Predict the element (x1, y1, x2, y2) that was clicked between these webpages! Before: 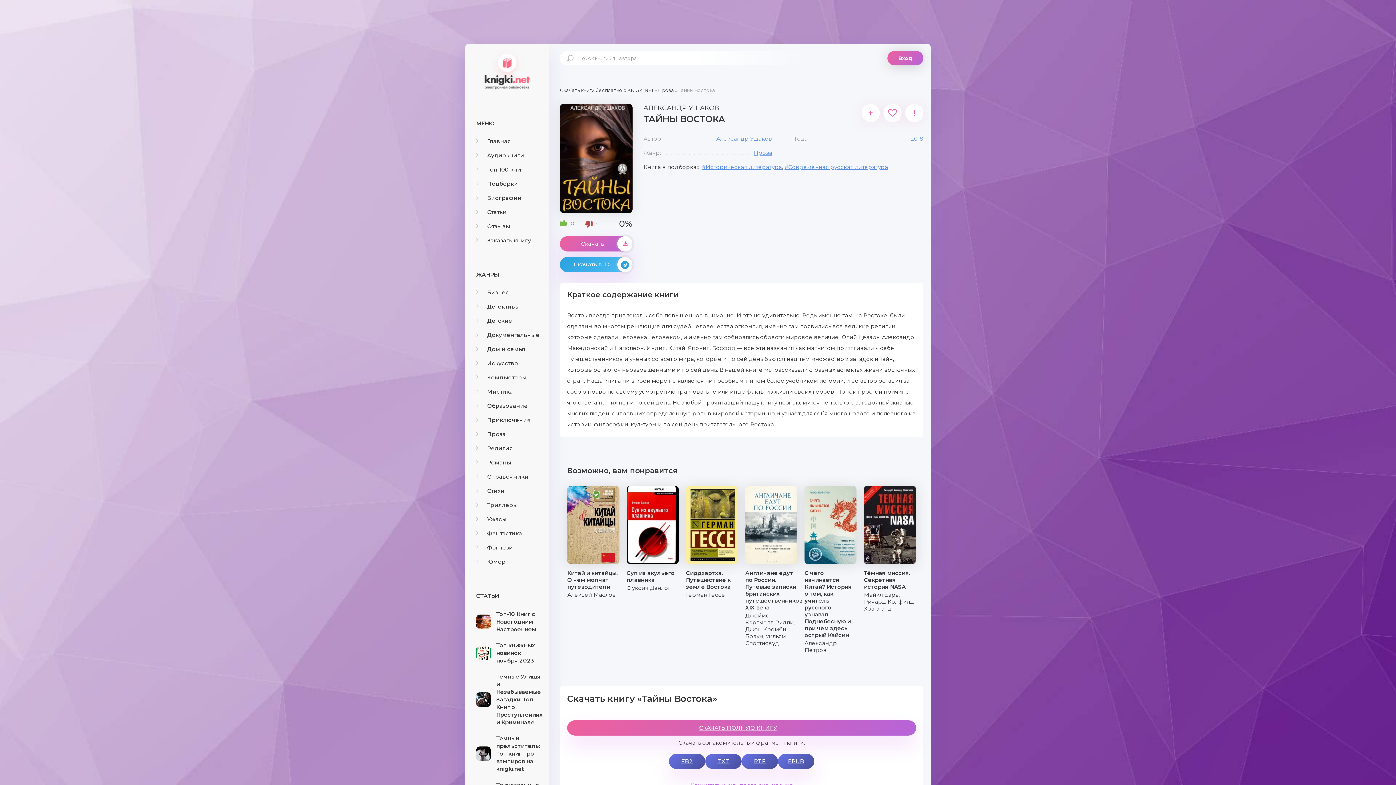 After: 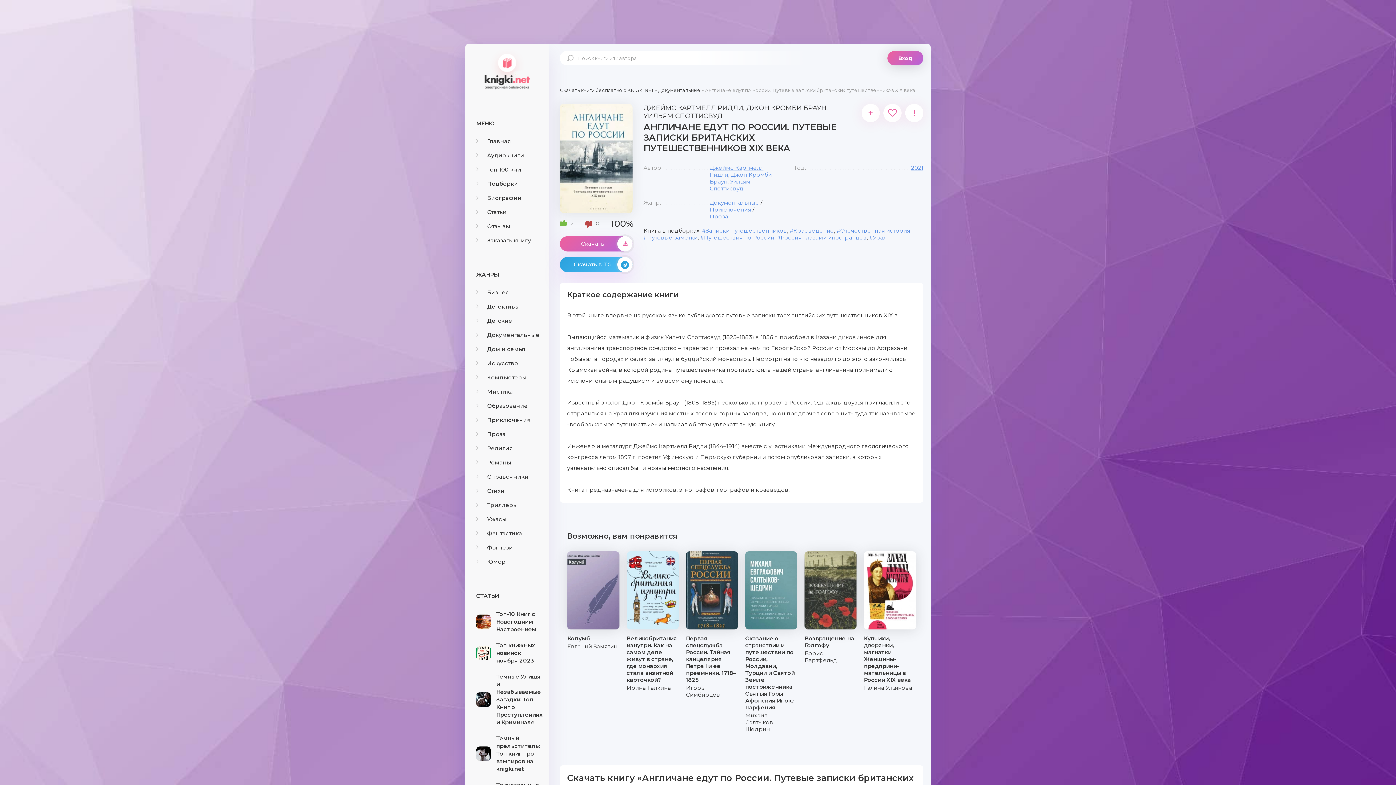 Action: label: Англичане едут по России. Путевые записки британских путешественников XIX века bbox: (745, 486, 797, 611)